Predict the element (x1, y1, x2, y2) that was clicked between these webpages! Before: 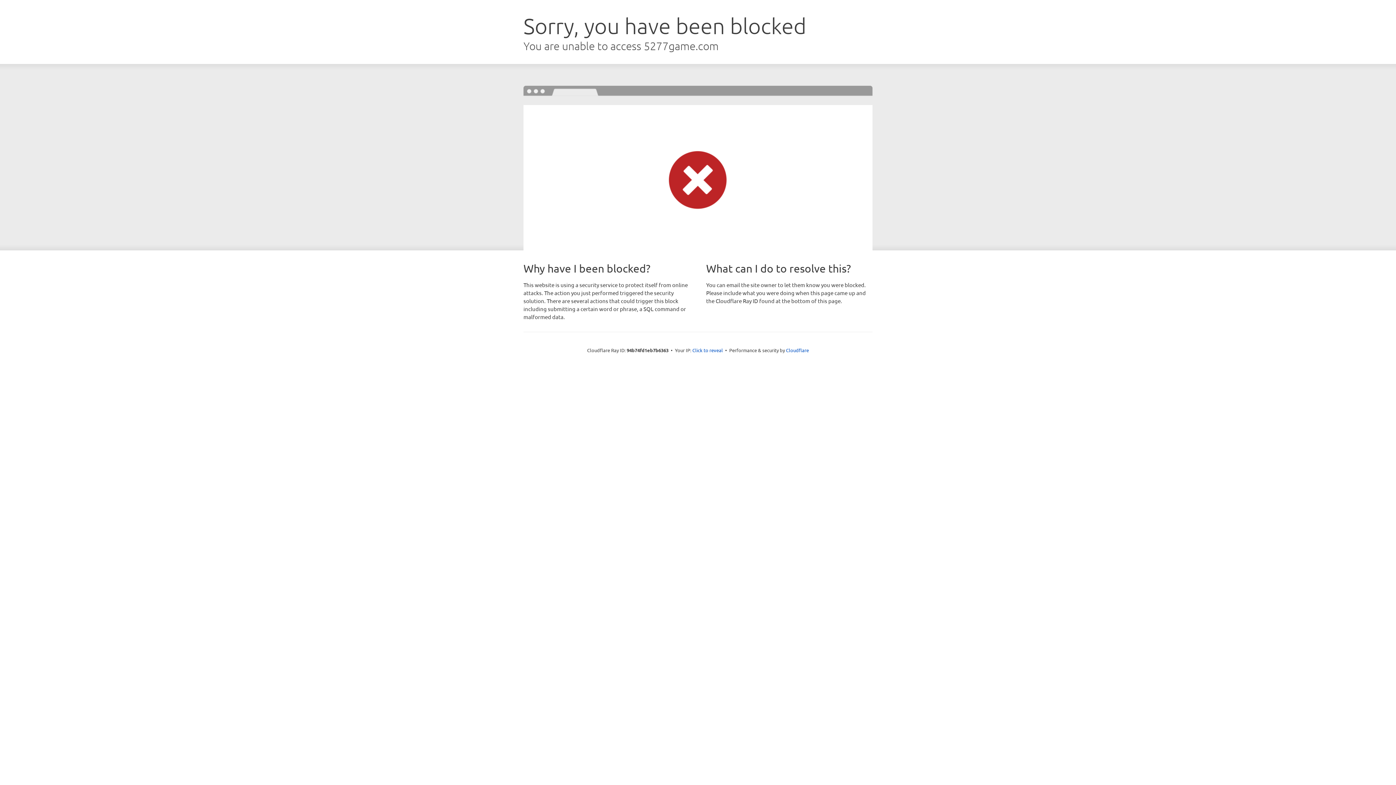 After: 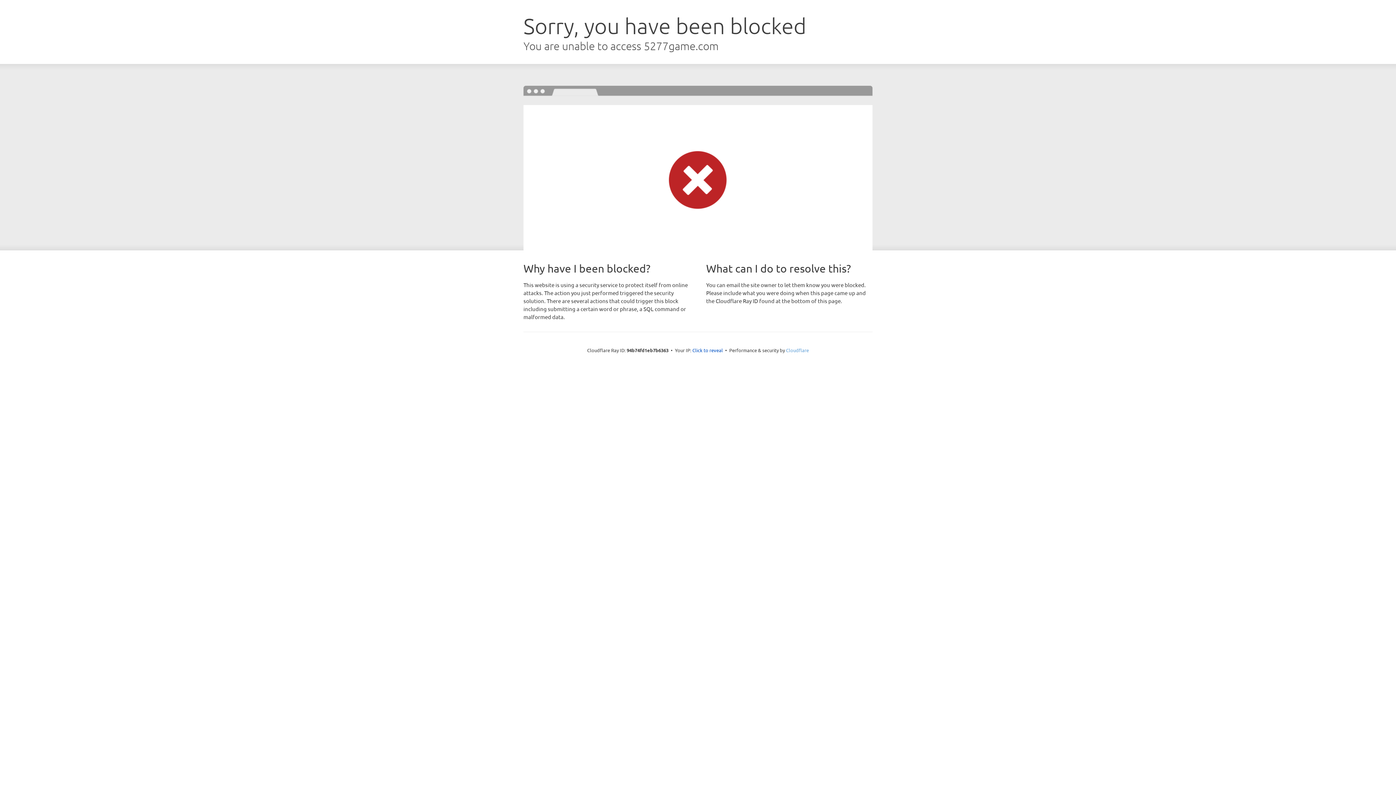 Action: label: Cloudflare bbox: (786, 347, 809, 353)